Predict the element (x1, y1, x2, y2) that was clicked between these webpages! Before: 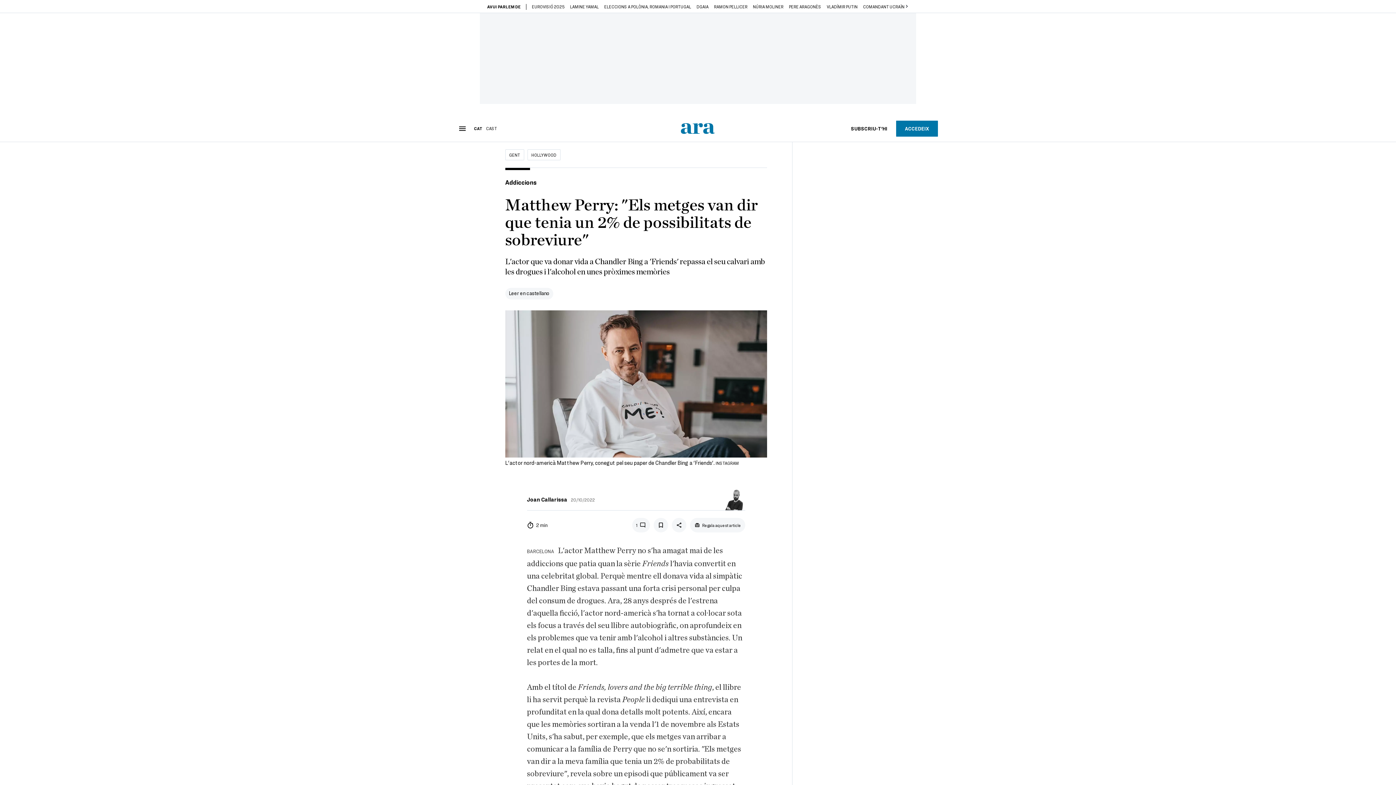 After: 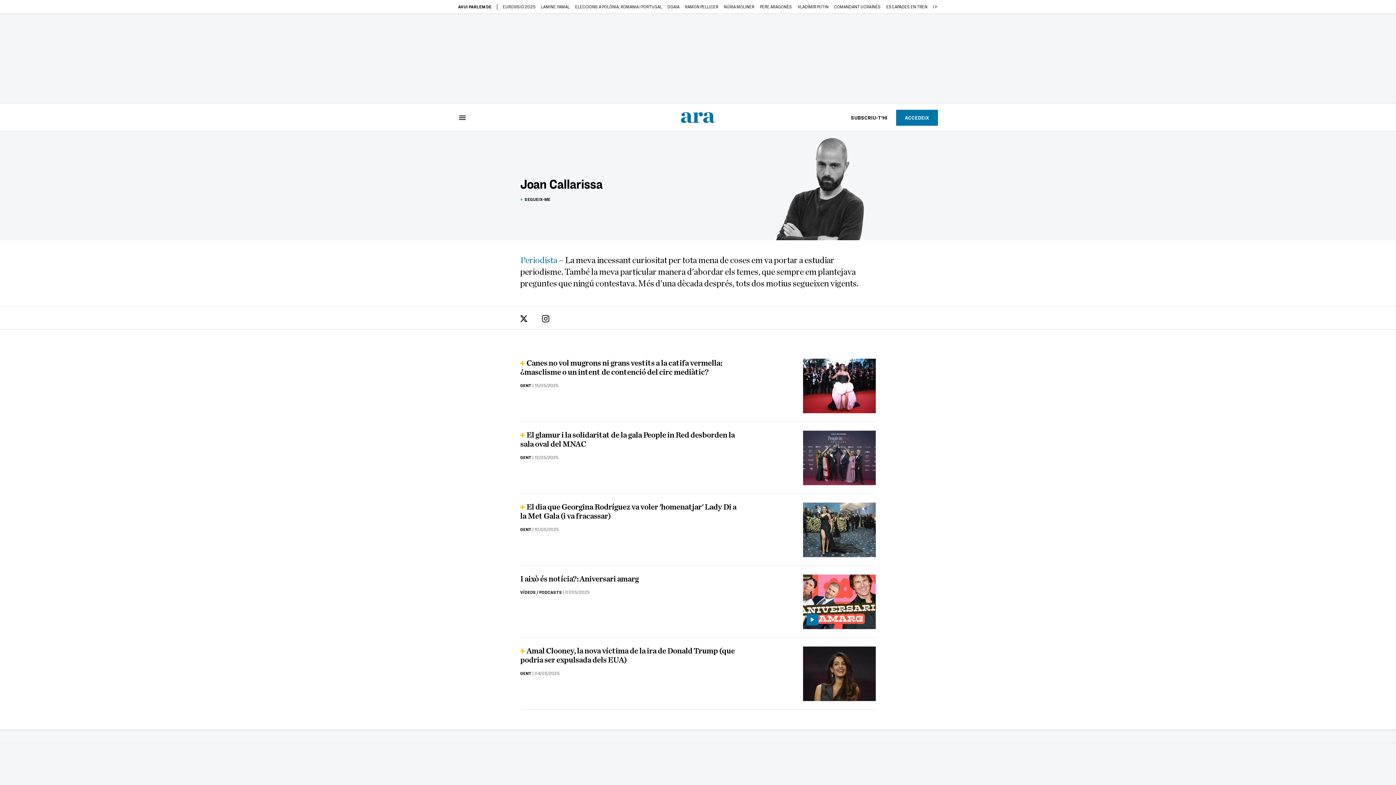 Action: bbox: (527, 496, 567, 503) label: Joan Callarissa